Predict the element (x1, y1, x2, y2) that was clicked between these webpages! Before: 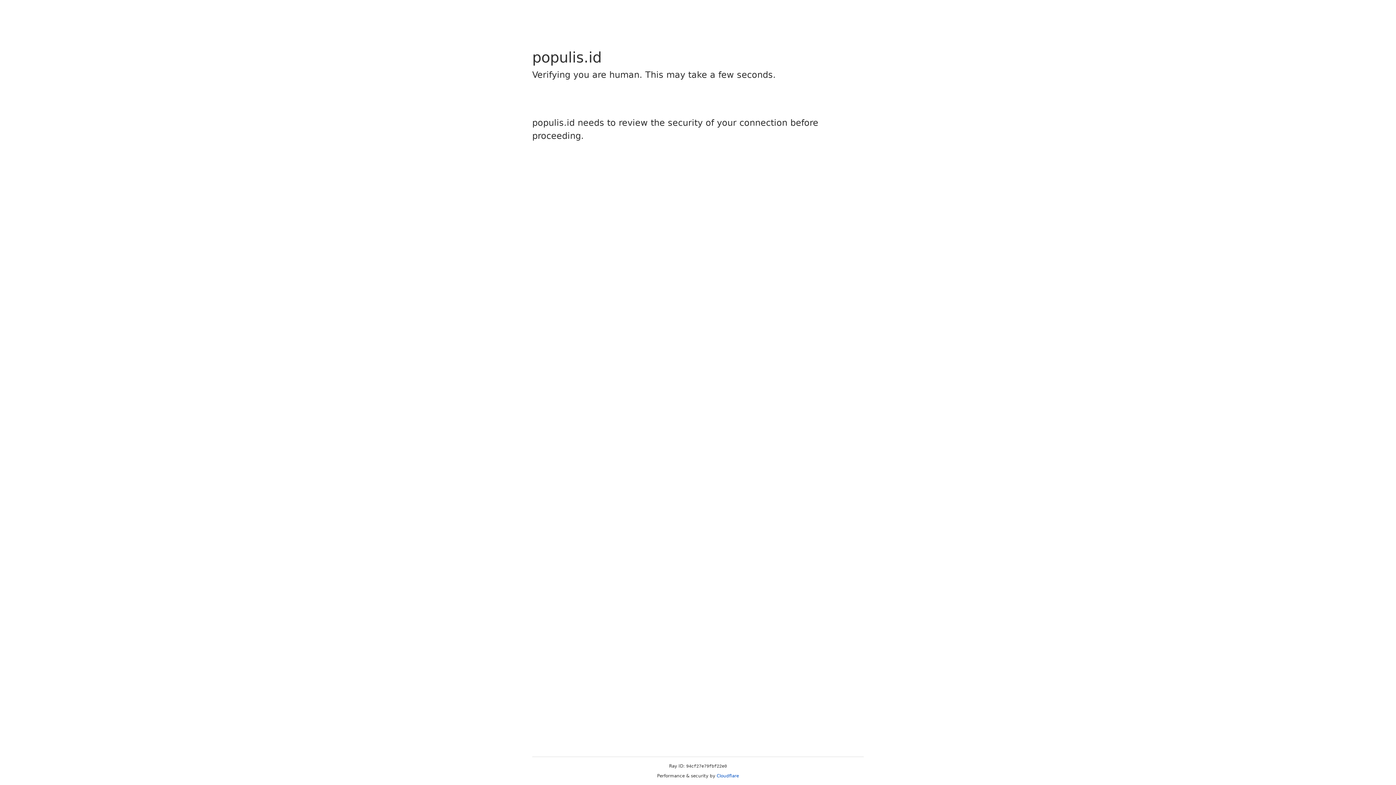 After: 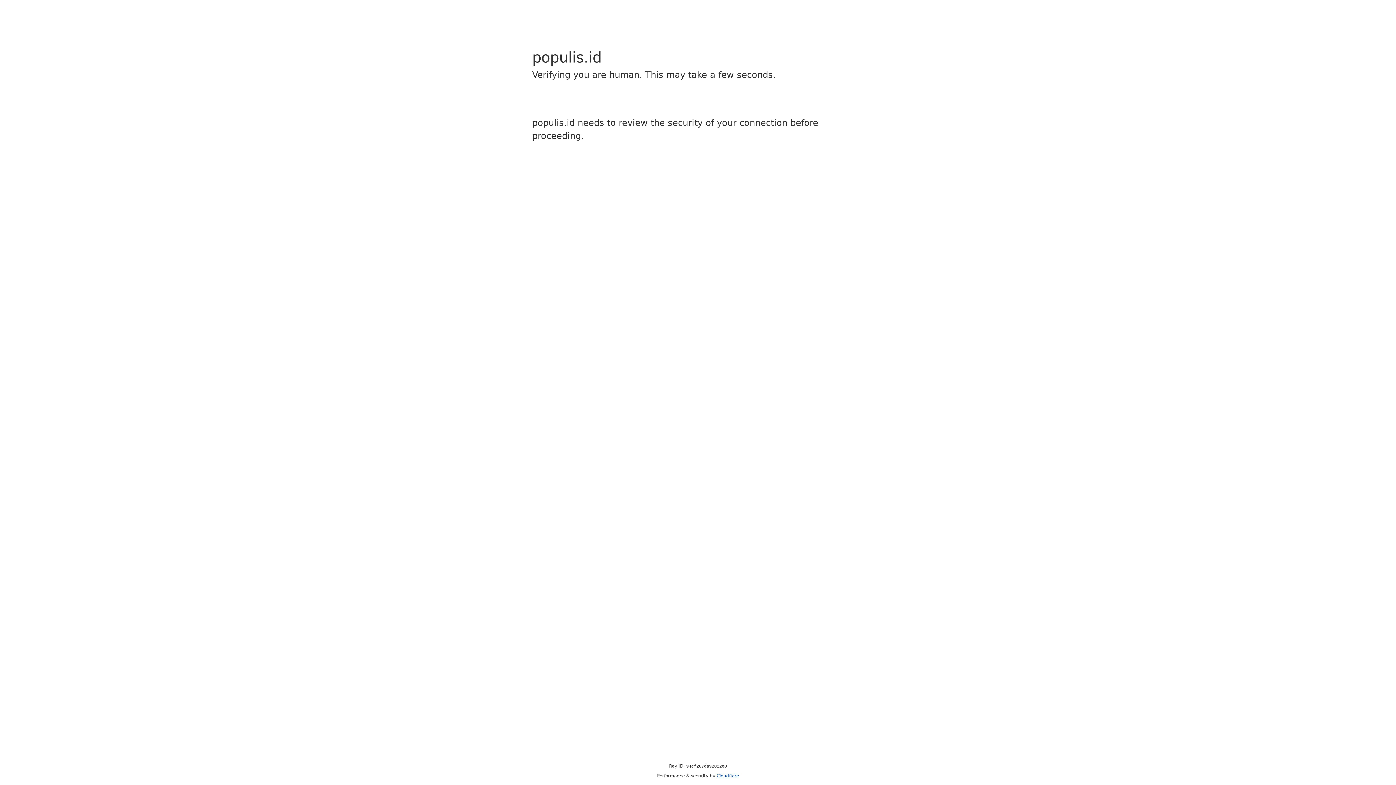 Action: bbox: (716, 773, 739, 778) label: Cloudflare